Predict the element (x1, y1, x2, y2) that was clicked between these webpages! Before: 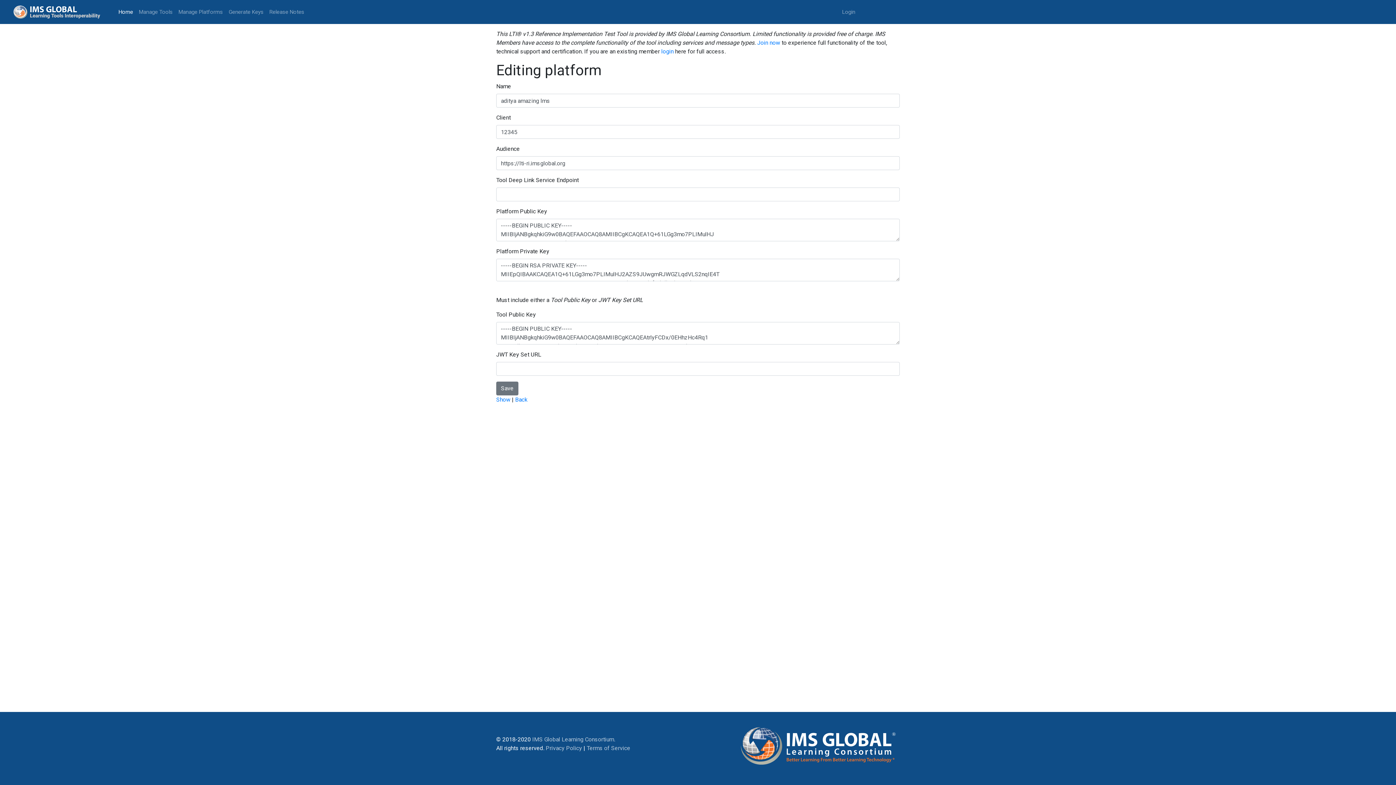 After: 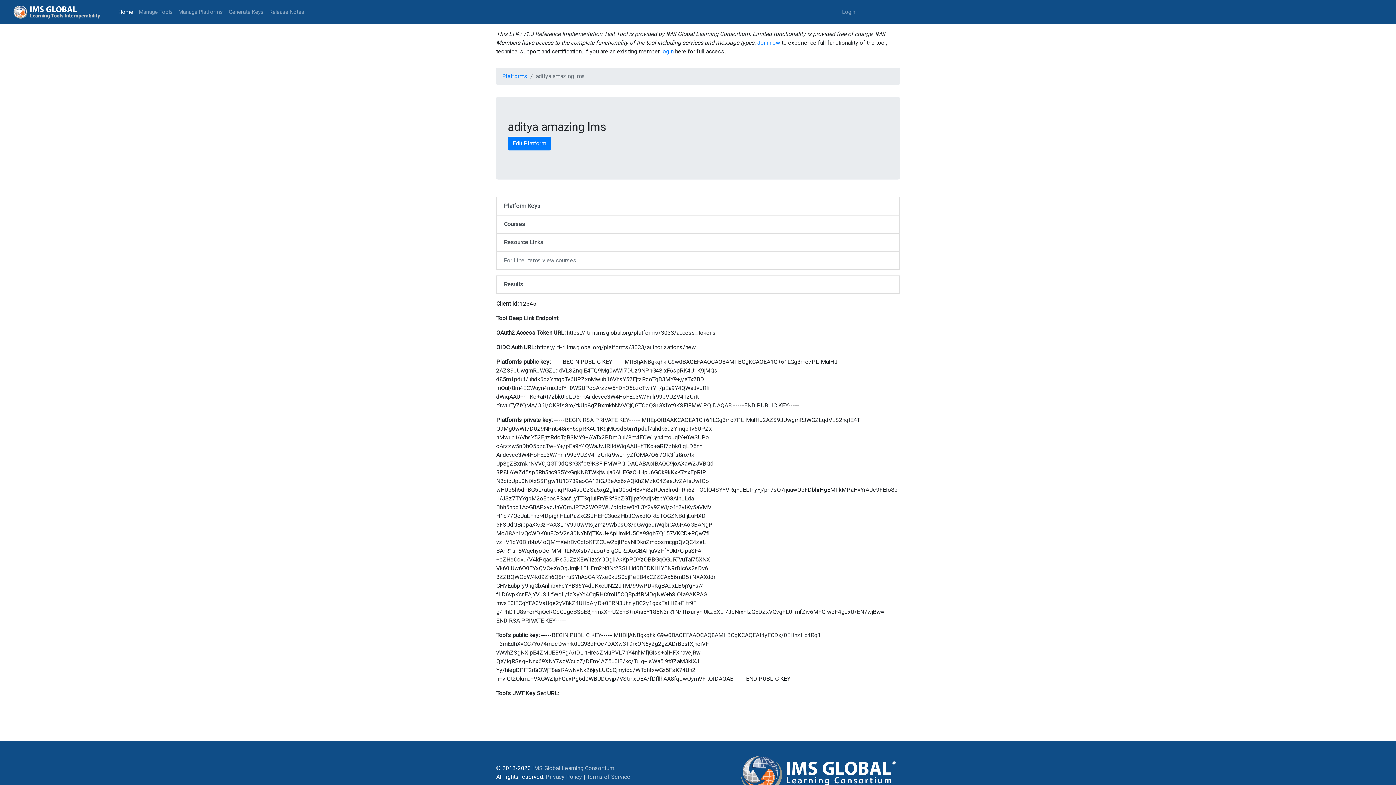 Action: bbox: (496, 396, 510, 403) label: Show